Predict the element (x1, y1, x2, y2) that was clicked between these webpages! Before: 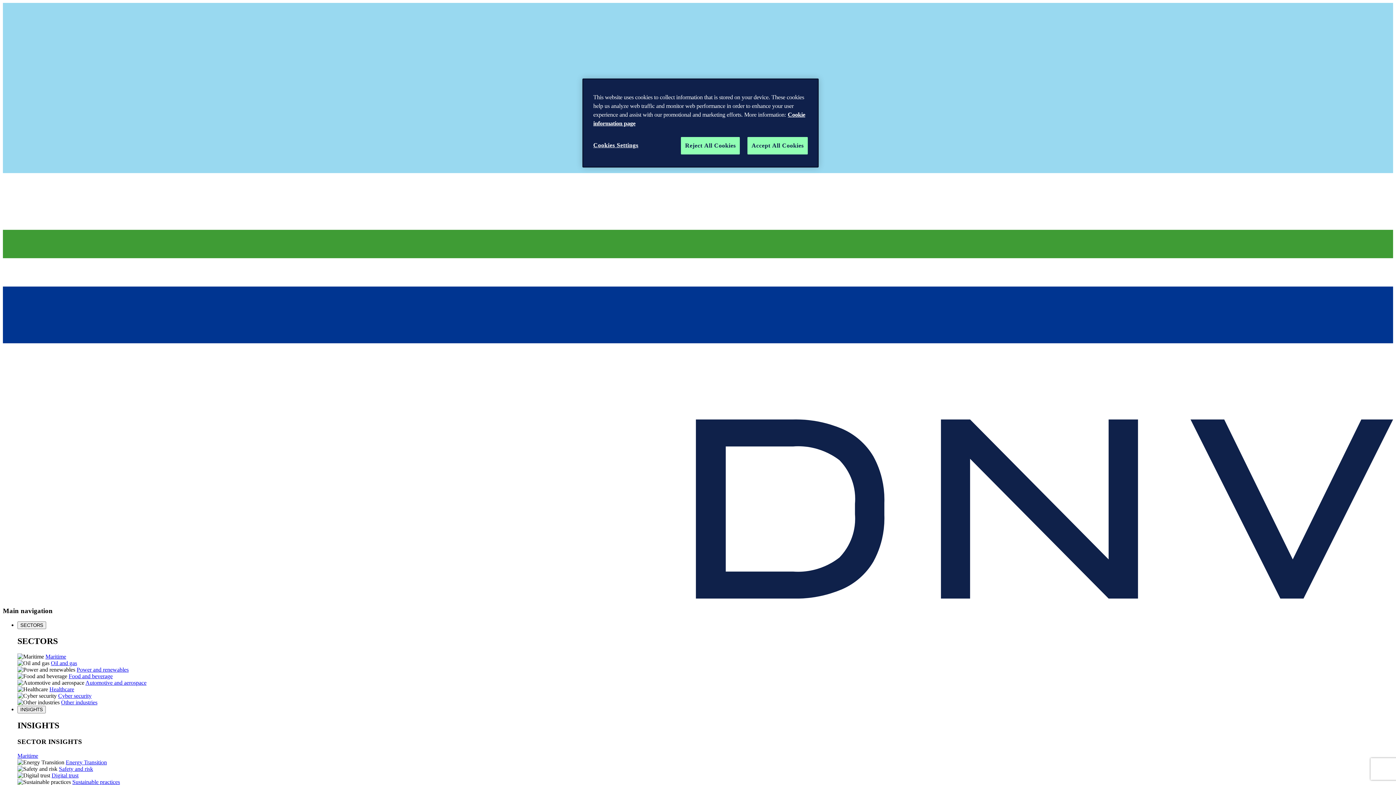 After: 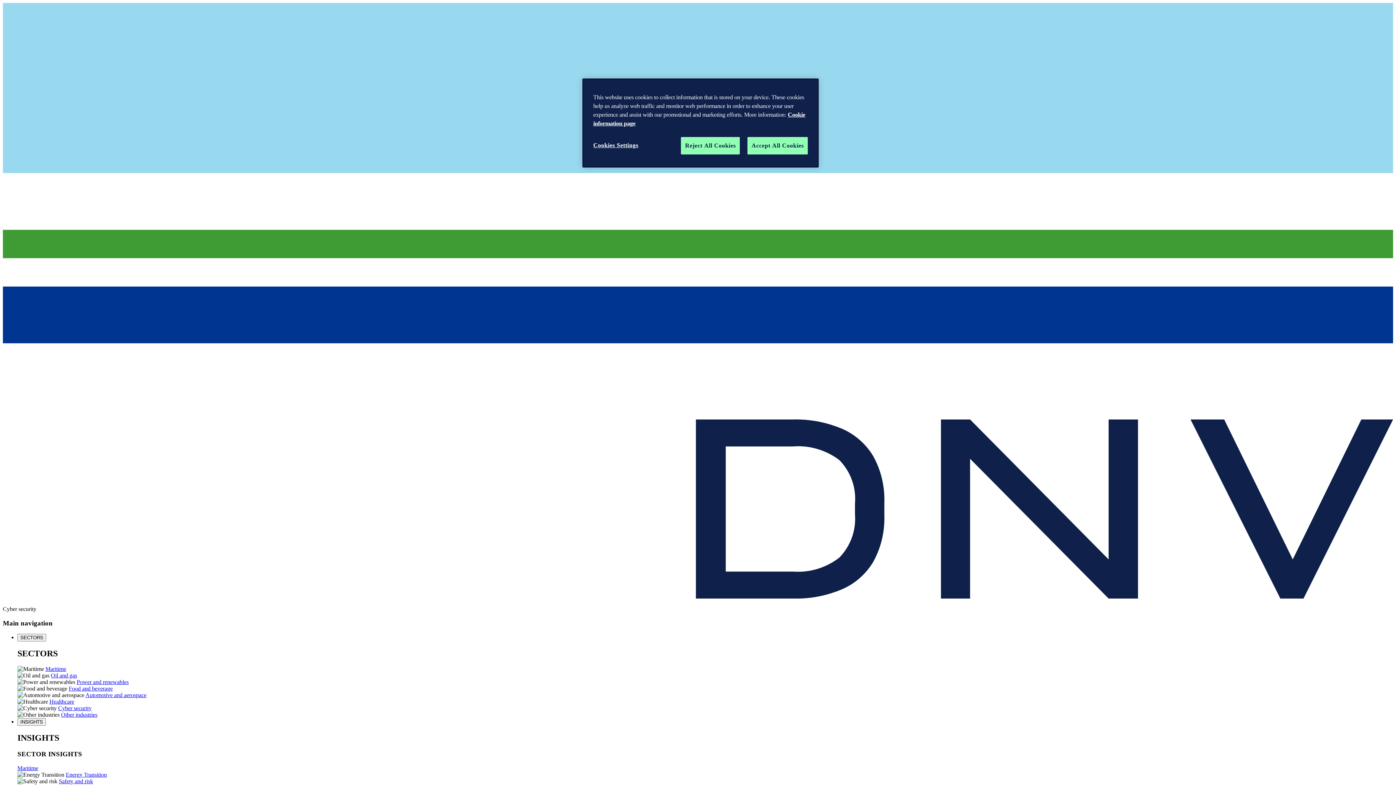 Action: label: Cyber security bbox: (58, 693, 91, 699)